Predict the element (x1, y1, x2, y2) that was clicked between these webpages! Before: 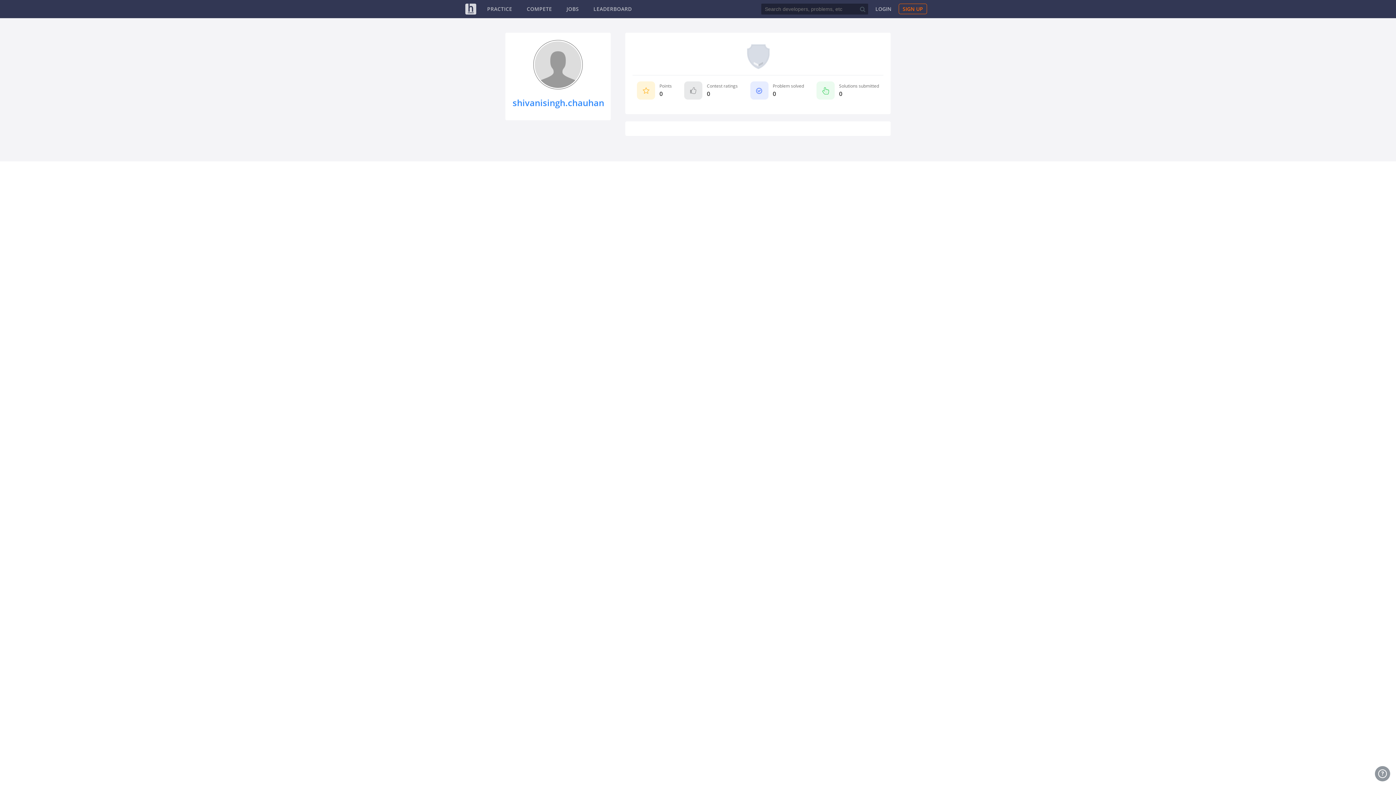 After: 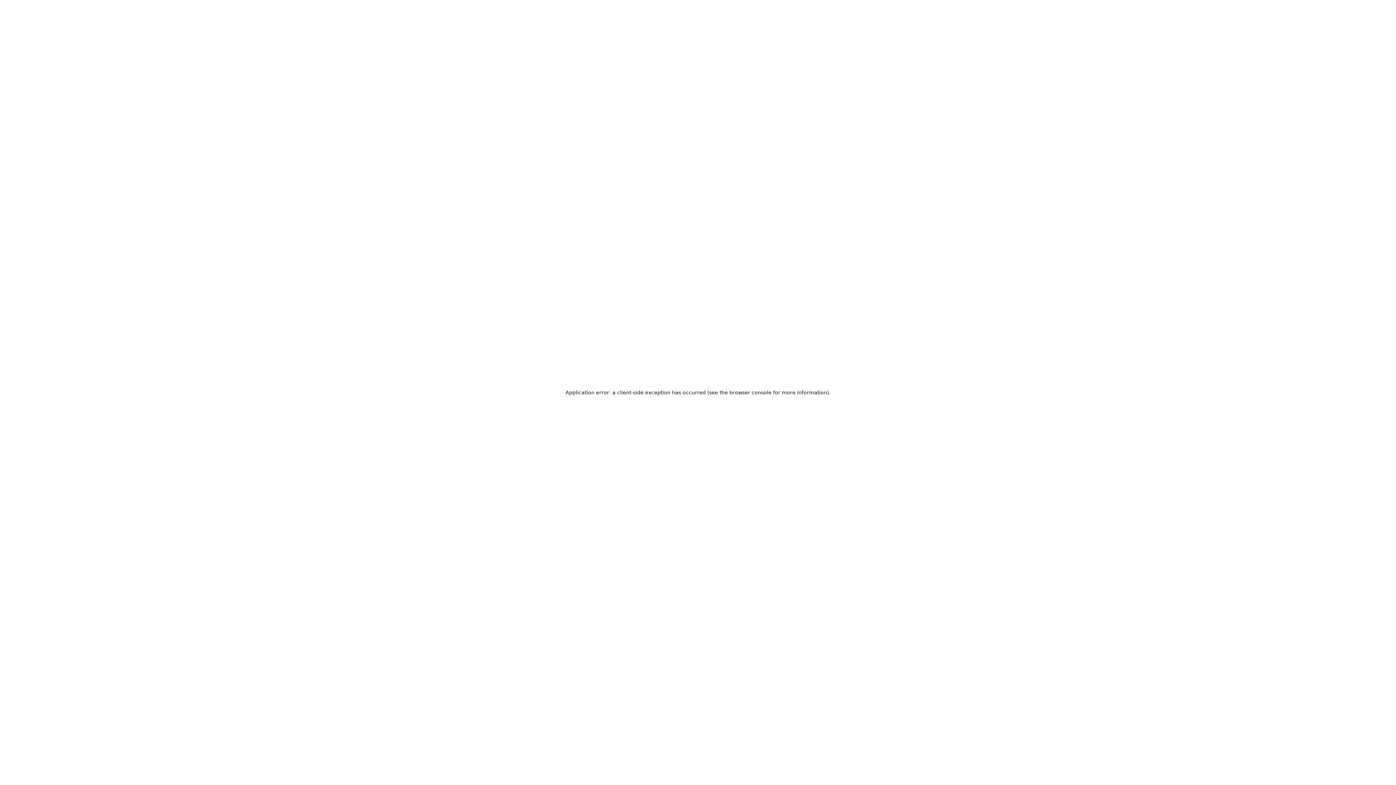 Action: label: JOBS bbox: (566, 5, 579, 12)